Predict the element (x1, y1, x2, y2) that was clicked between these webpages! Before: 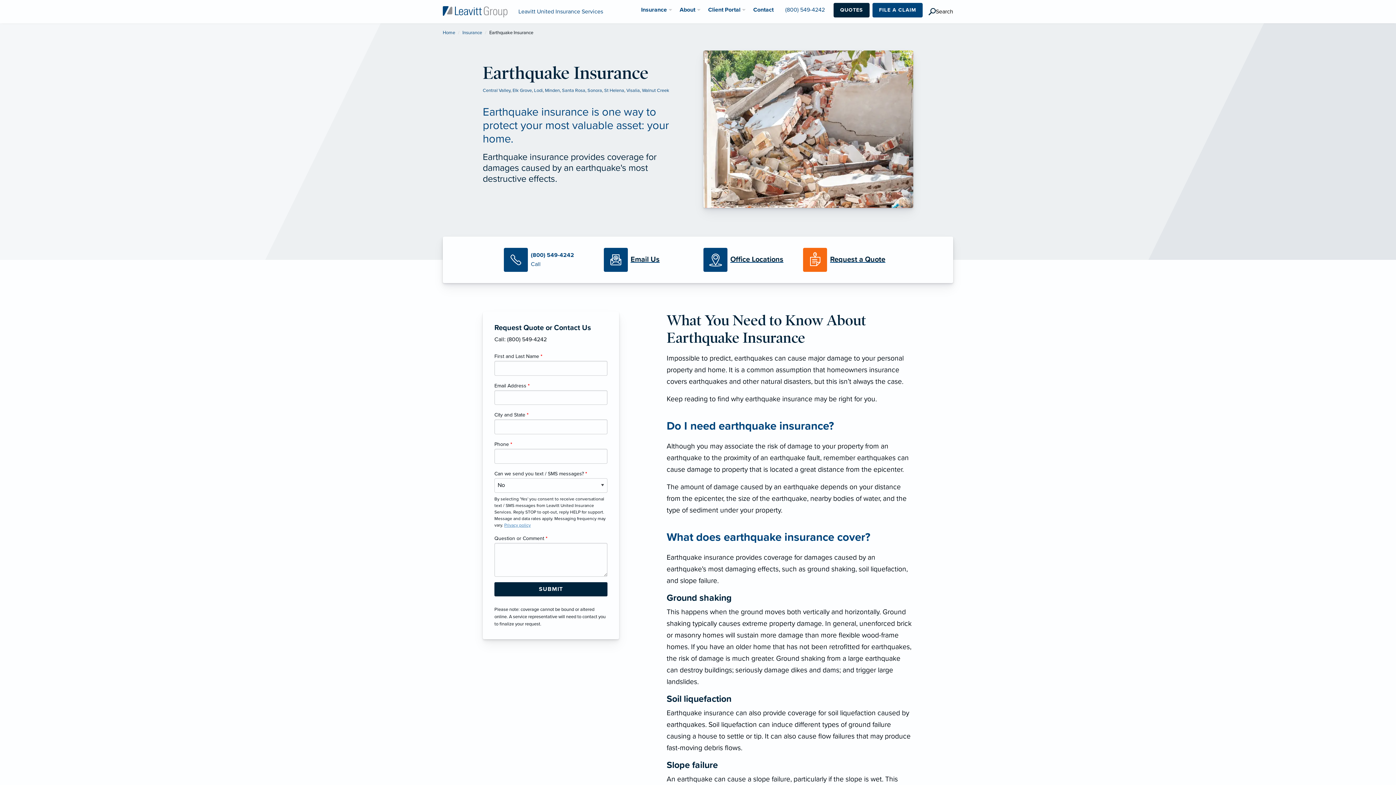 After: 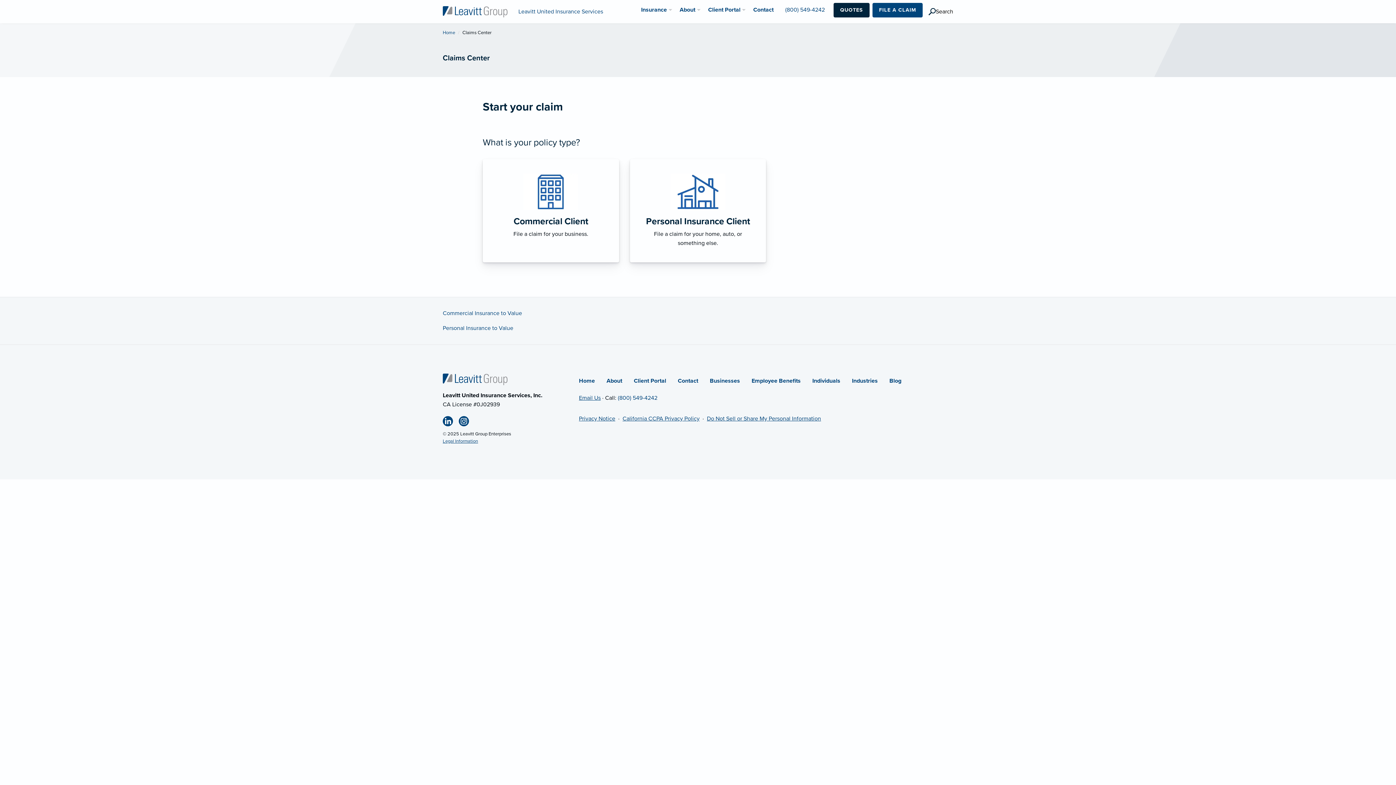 Action: label: FILE A CLAIM bbox: (872, 2, 922, 17)